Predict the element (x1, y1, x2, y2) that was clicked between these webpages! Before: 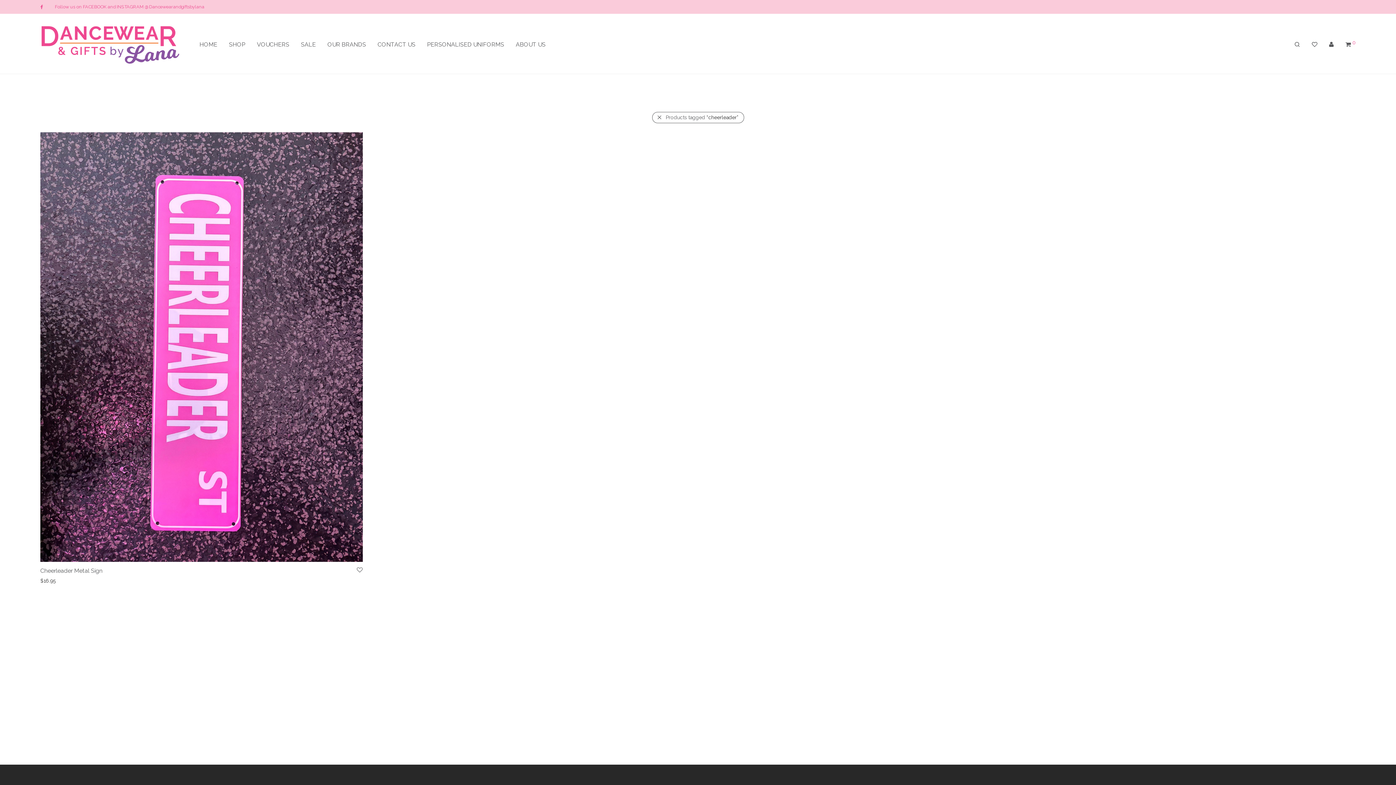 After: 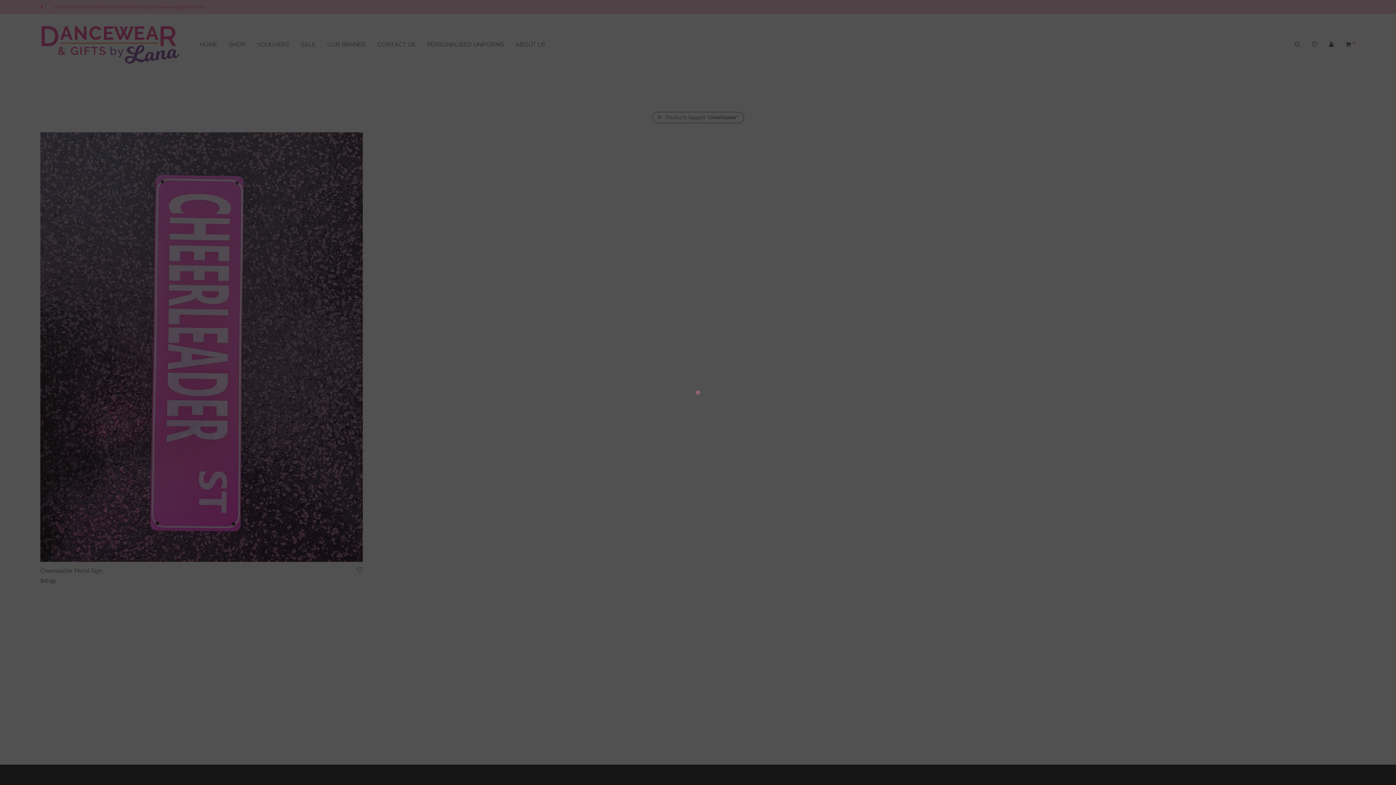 Action: label: Show more bbox: (66, 575, 93, 586)